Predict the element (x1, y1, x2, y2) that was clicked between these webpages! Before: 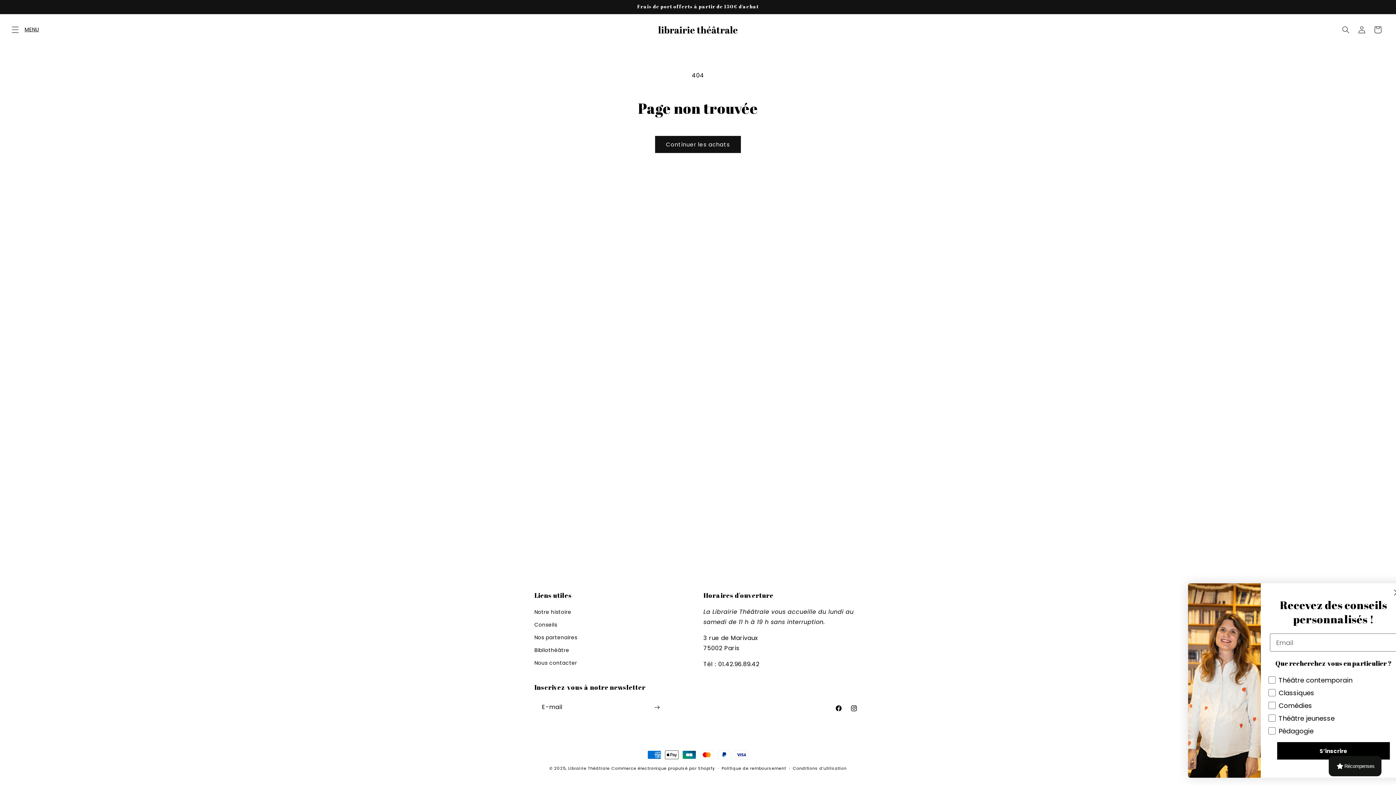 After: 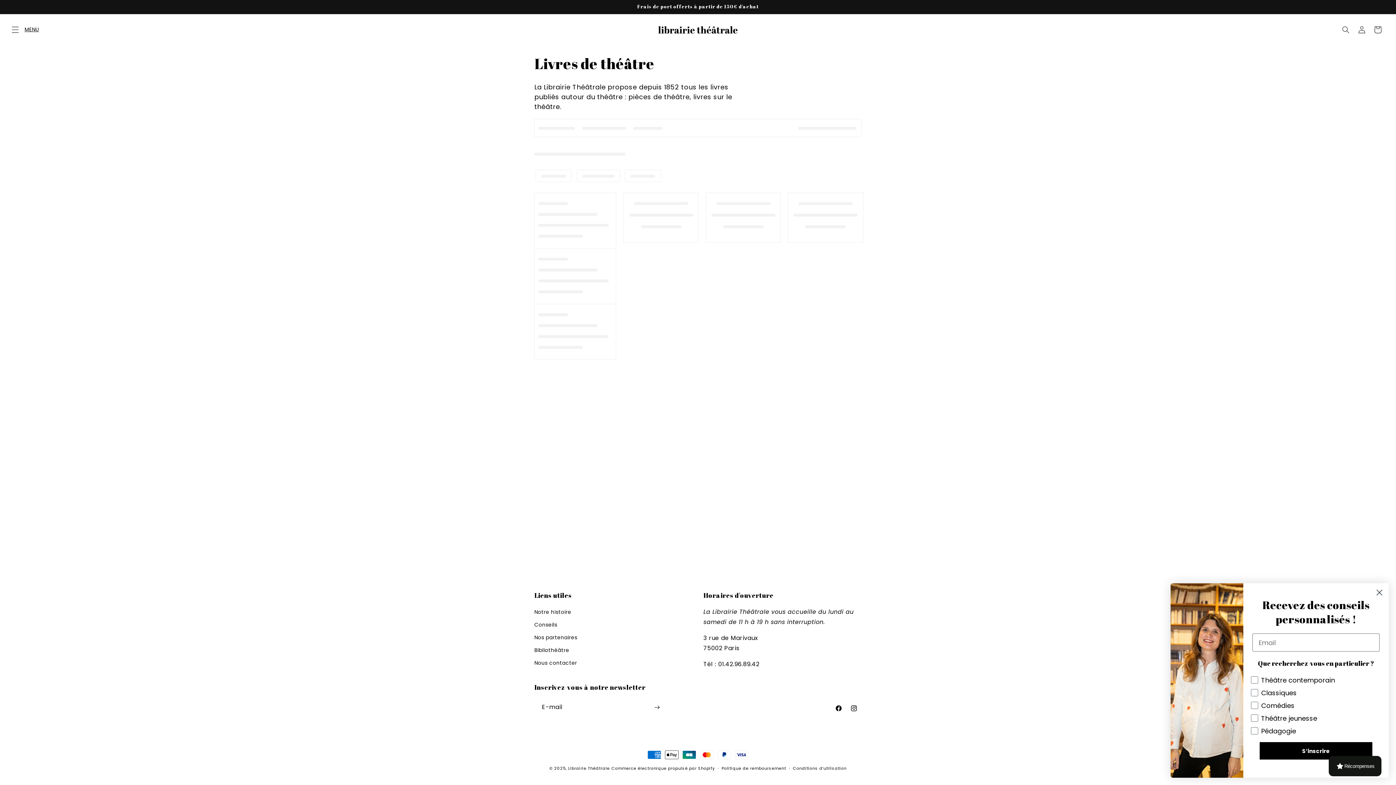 Action: bbox: (655, 136, 741, 153) label: Continuer les achats